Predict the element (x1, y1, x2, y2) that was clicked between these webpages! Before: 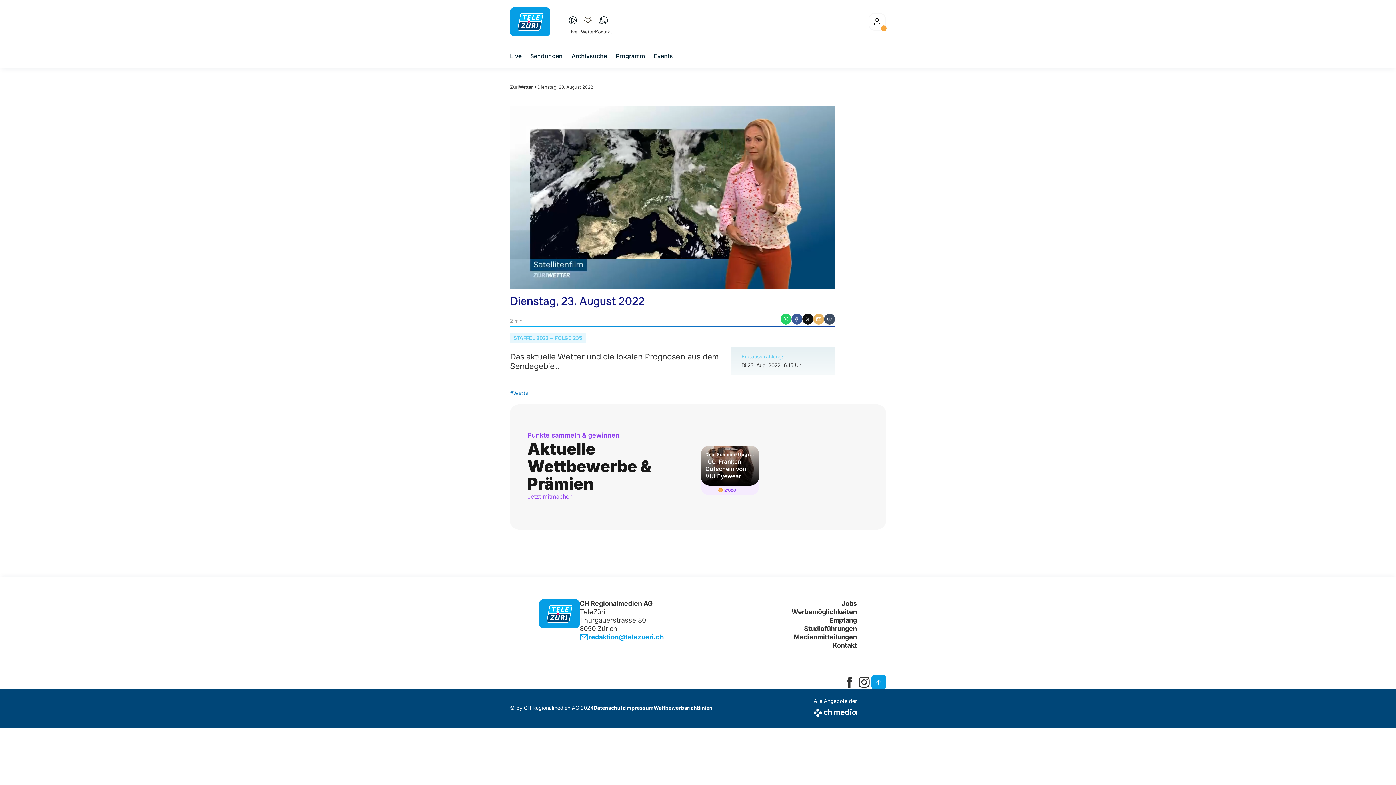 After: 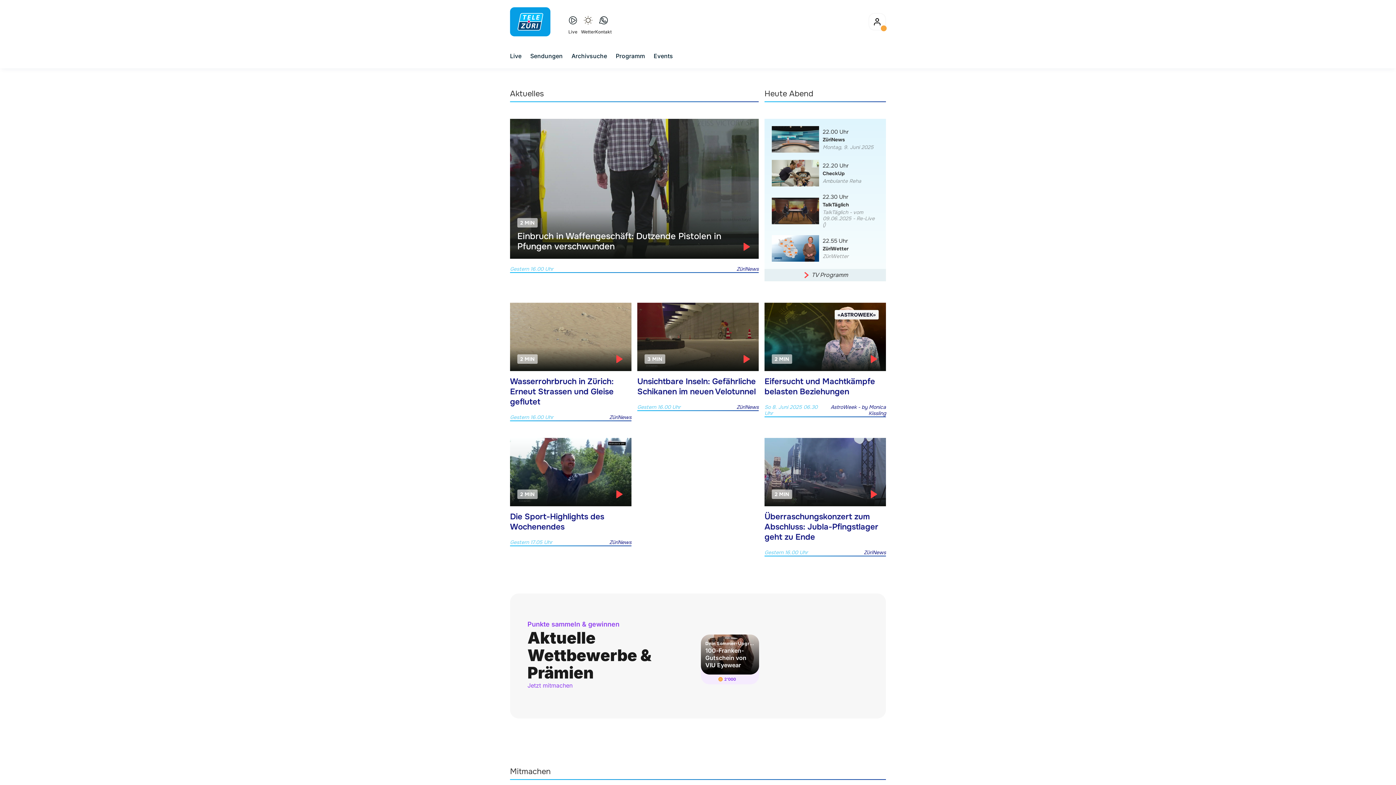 Action: label: zur Startseite bbox: (515, 11, 545, 32)